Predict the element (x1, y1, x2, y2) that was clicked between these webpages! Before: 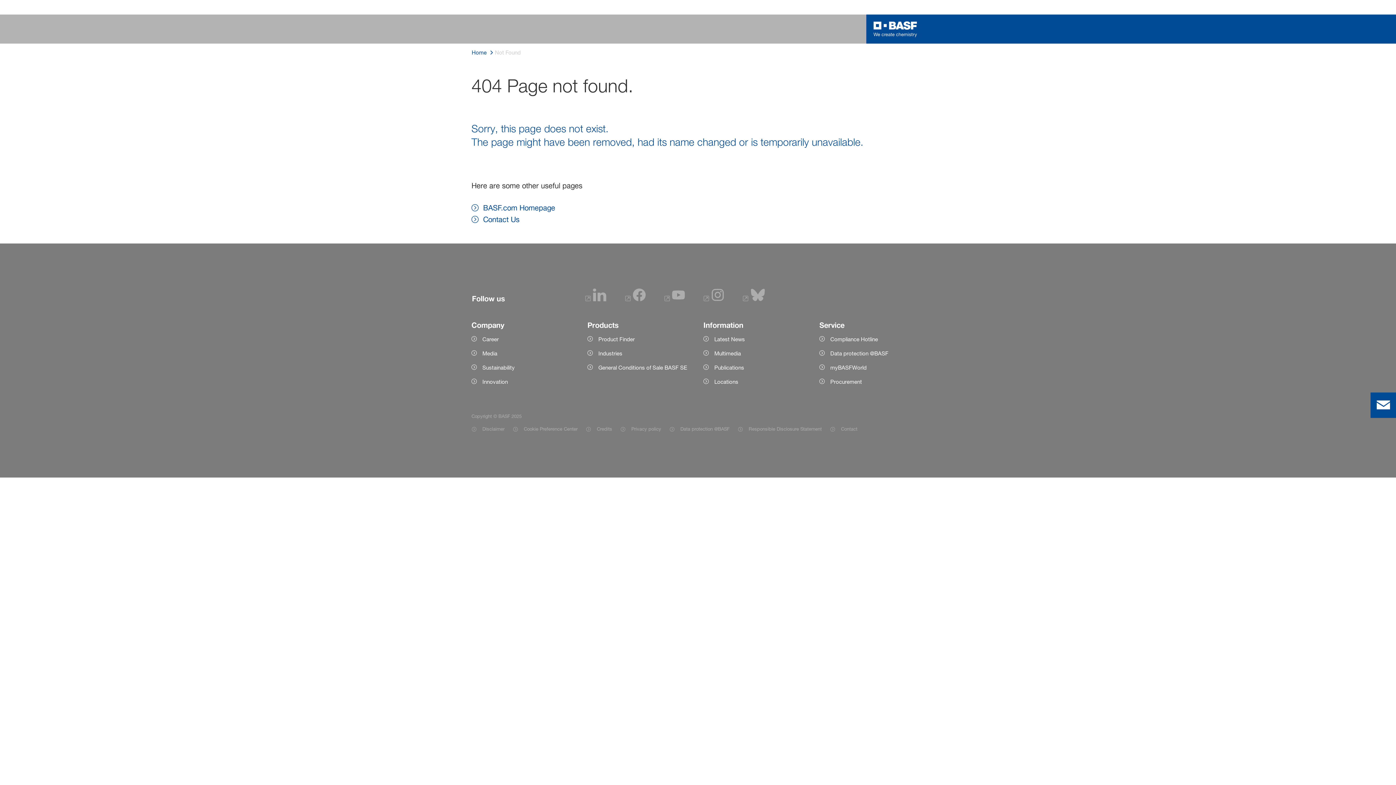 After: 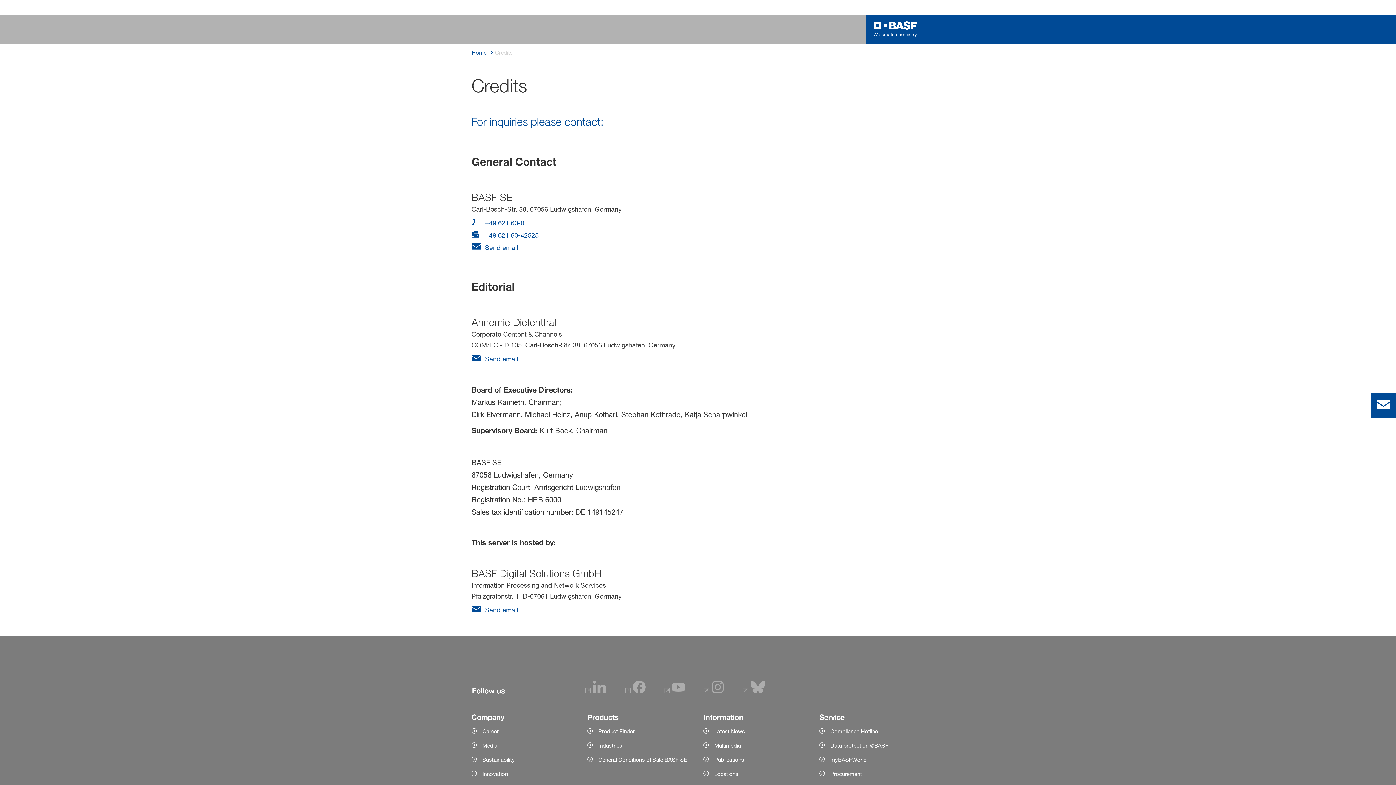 Action: label: Item link bbox: (586, 424, 612, 433)